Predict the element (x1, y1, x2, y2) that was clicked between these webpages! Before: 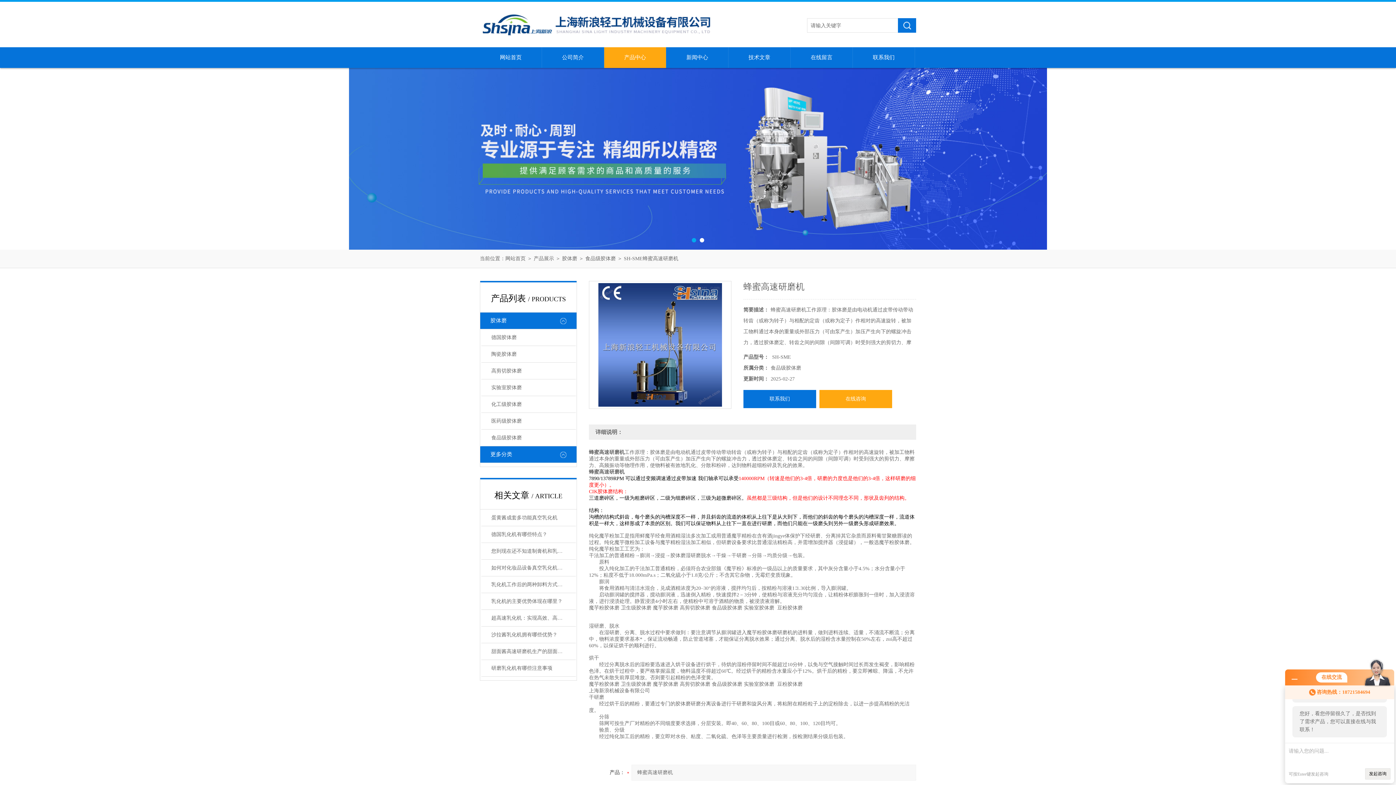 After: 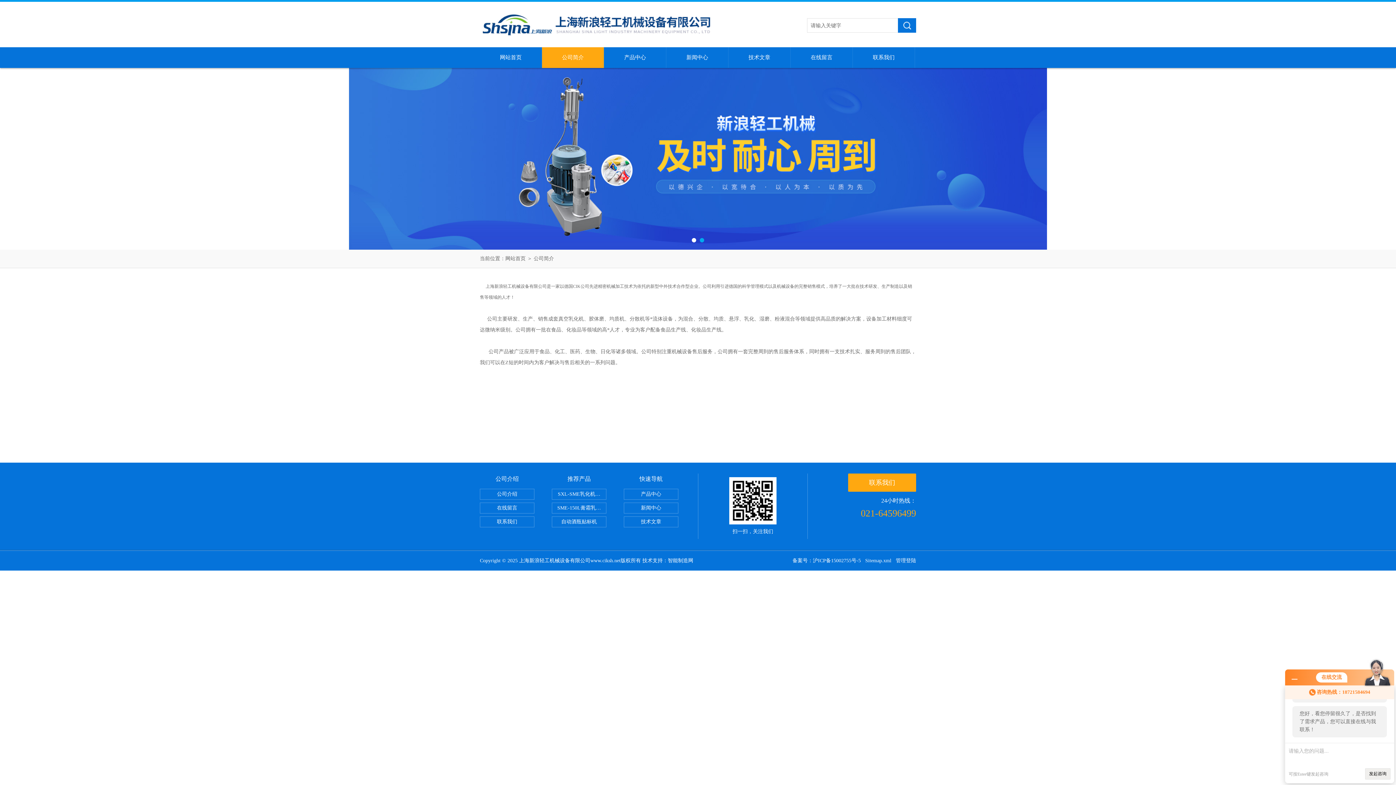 Action: bbox: (542, 47, 604, 68) label: 公司简介